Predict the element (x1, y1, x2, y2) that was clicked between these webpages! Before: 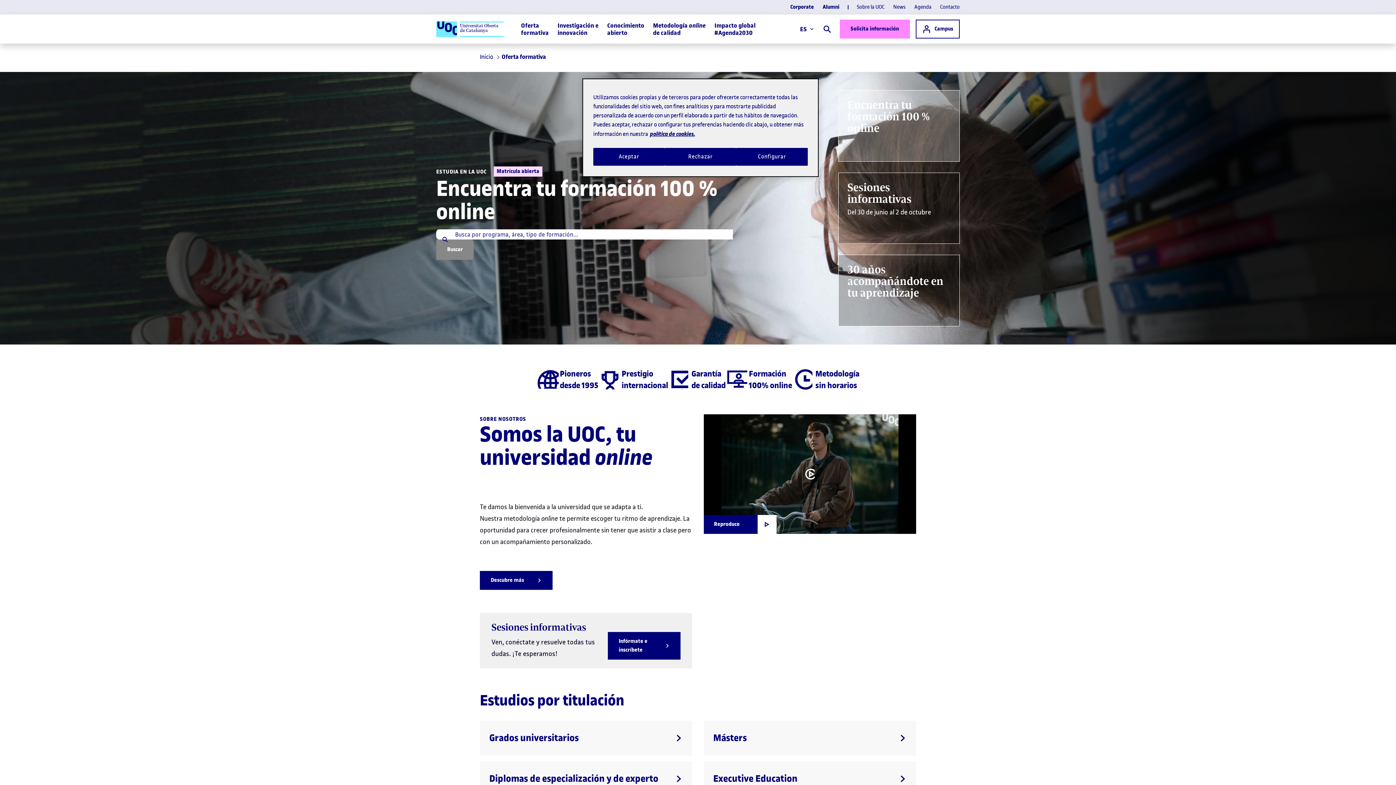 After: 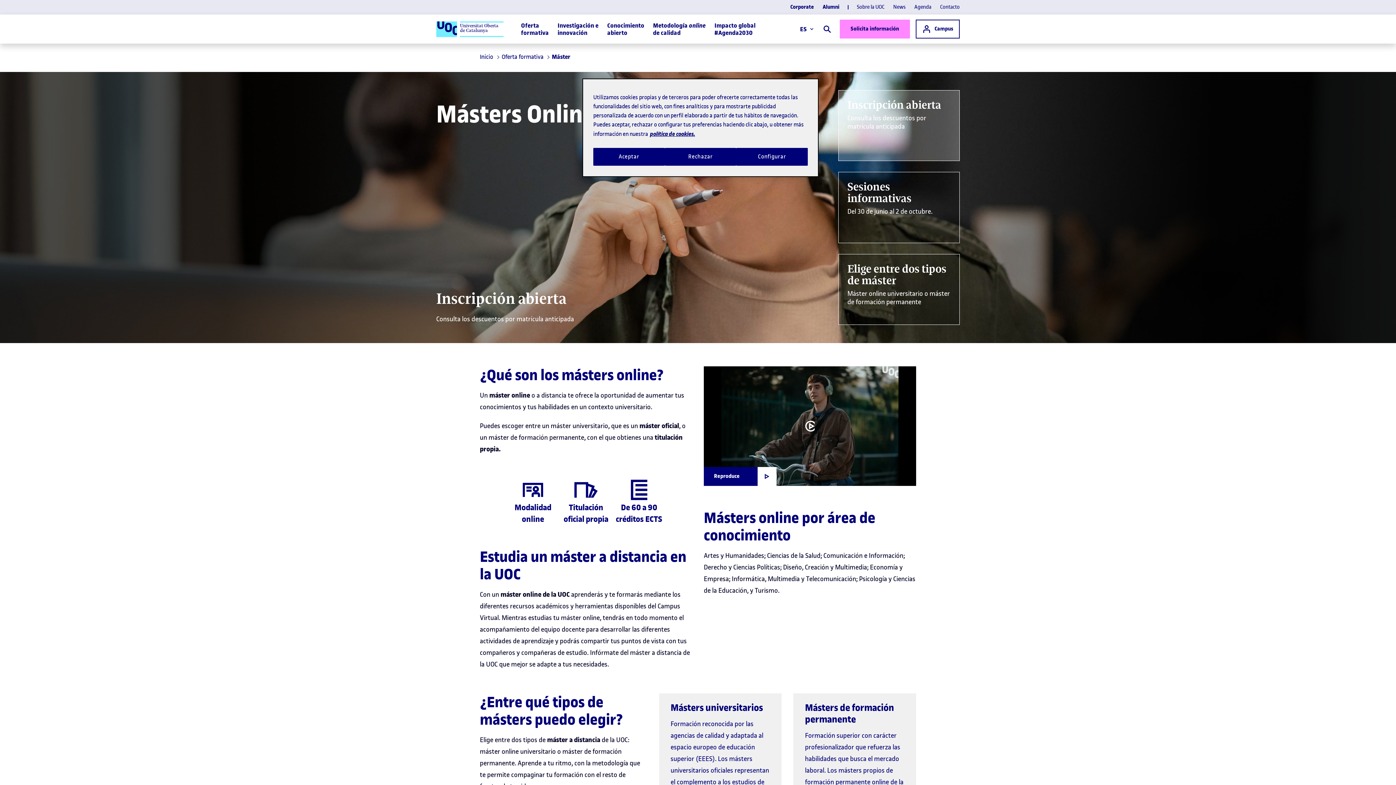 Action: label: Másters bbox: (704, 732, 916, 767)